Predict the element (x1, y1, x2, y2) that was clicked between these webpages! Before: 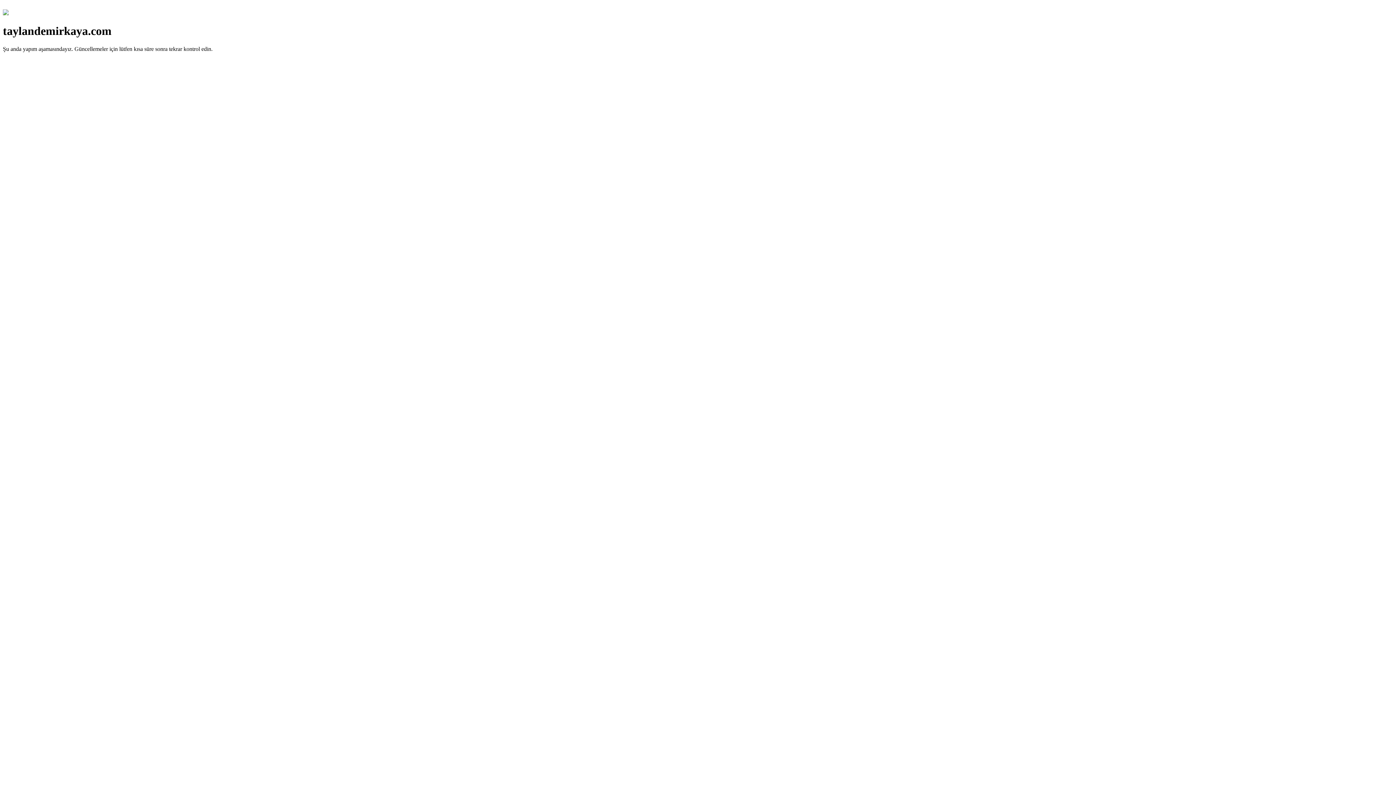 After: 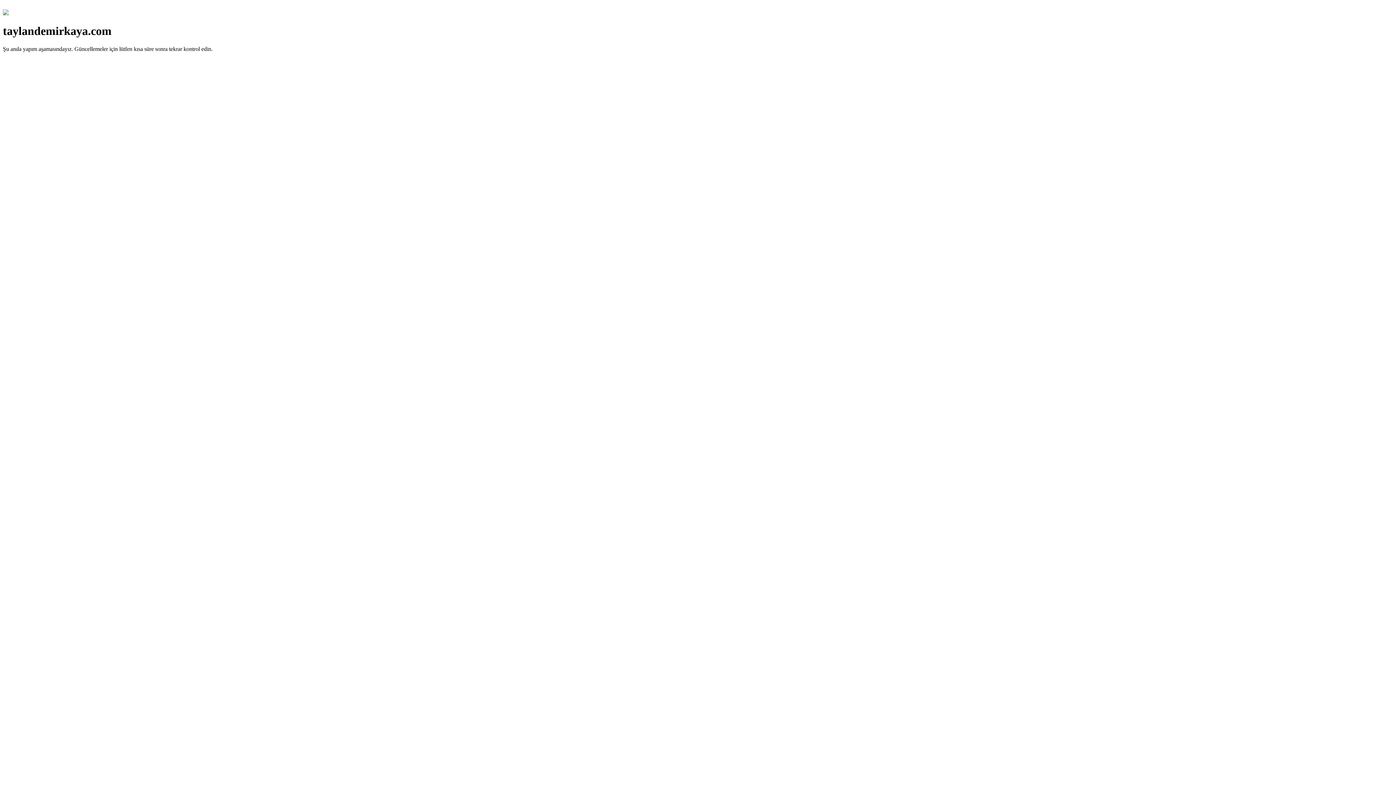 Action: bbox: (2, 10, 8, 16)